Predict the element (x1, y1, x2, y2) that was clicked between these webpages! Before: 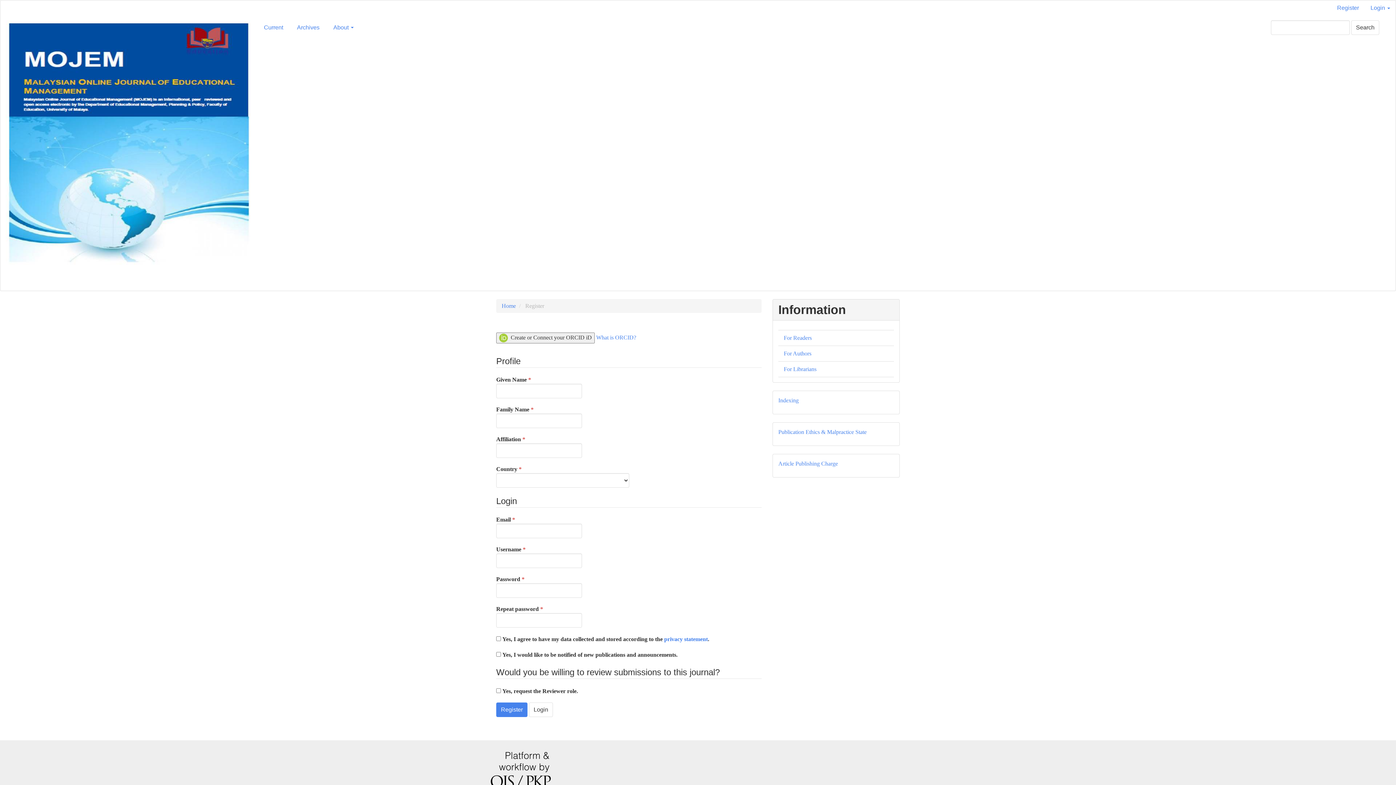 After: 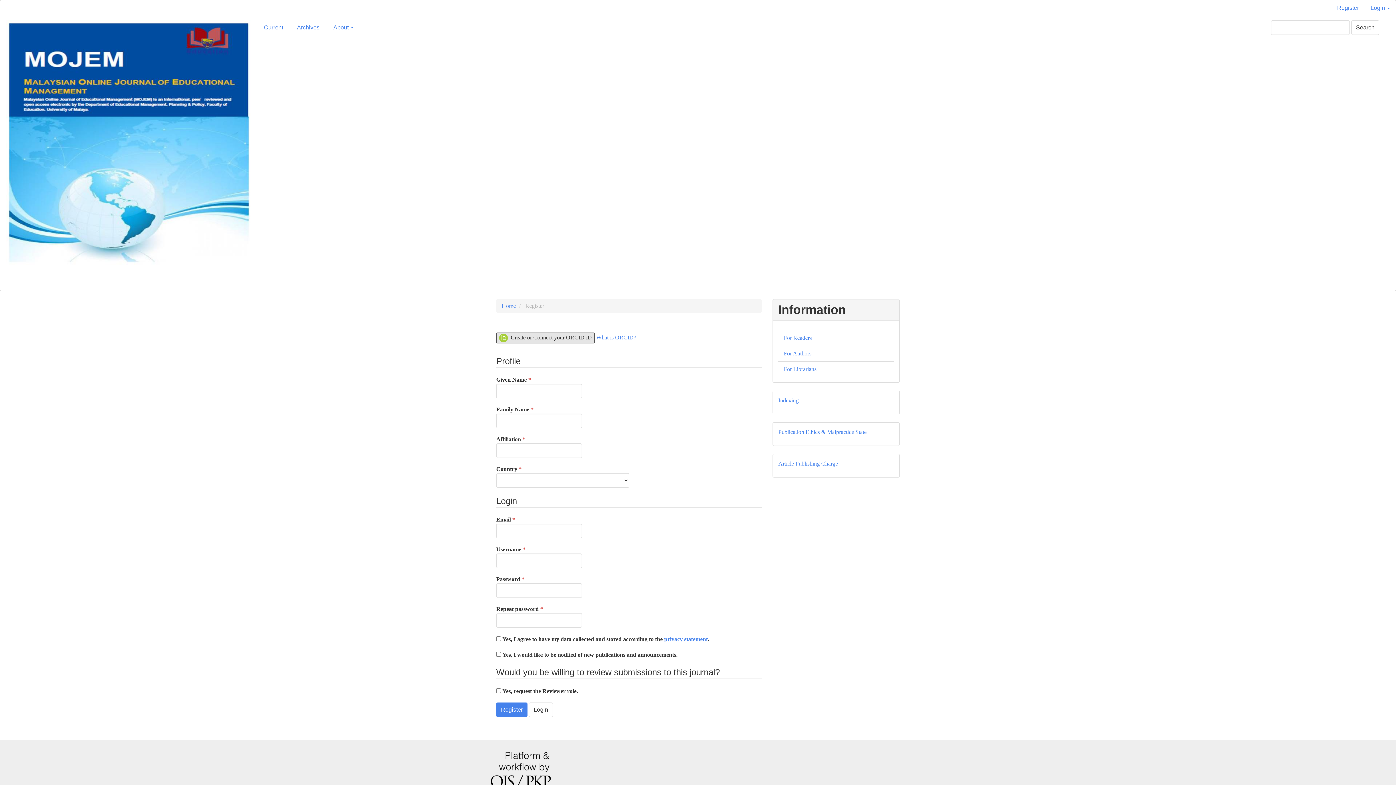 Action: label:  Create or Connect your ORCID iD bbox: (496, 332, 594, 343)